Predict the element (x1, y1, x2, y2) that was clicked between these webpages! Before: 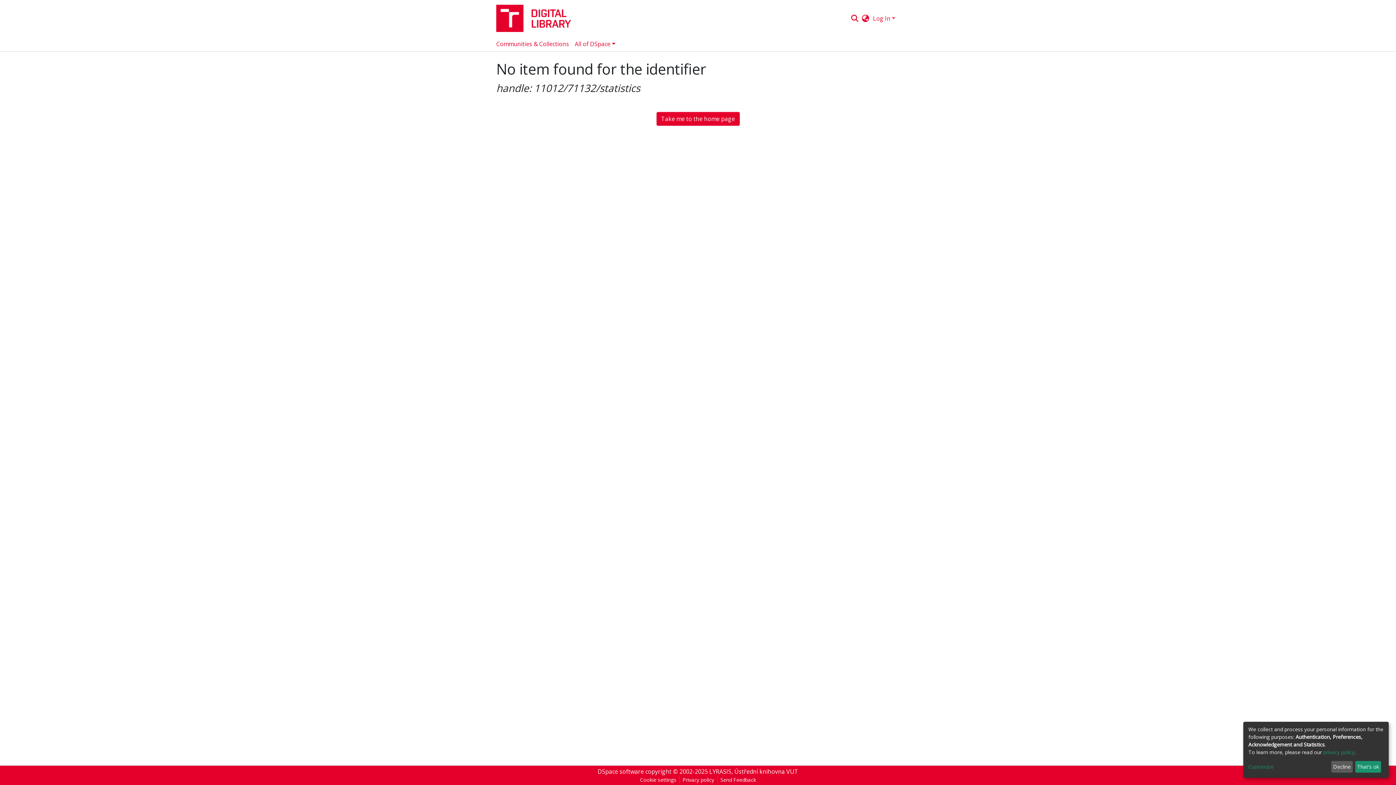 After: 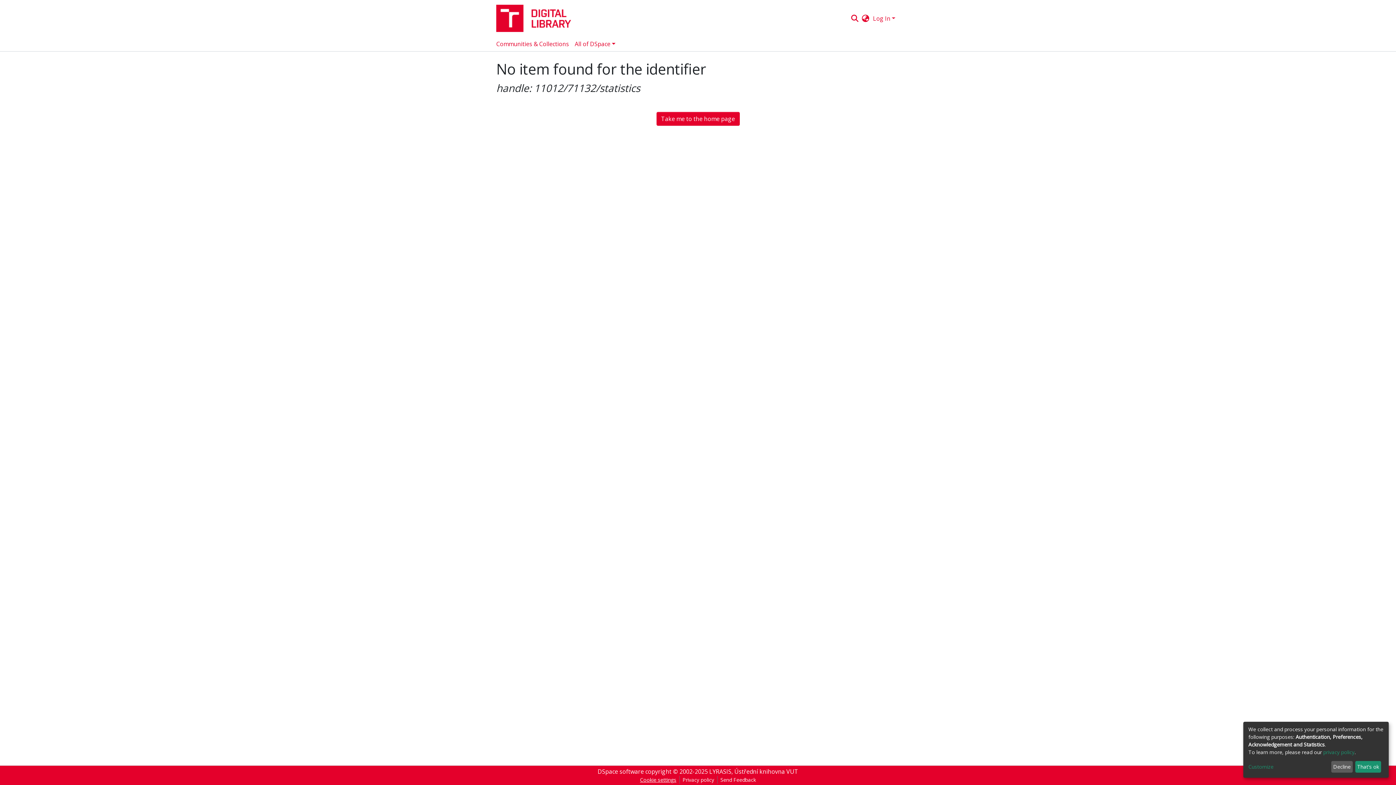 Action: label: Cookie settings bbox: (637, 776, 679, 784)